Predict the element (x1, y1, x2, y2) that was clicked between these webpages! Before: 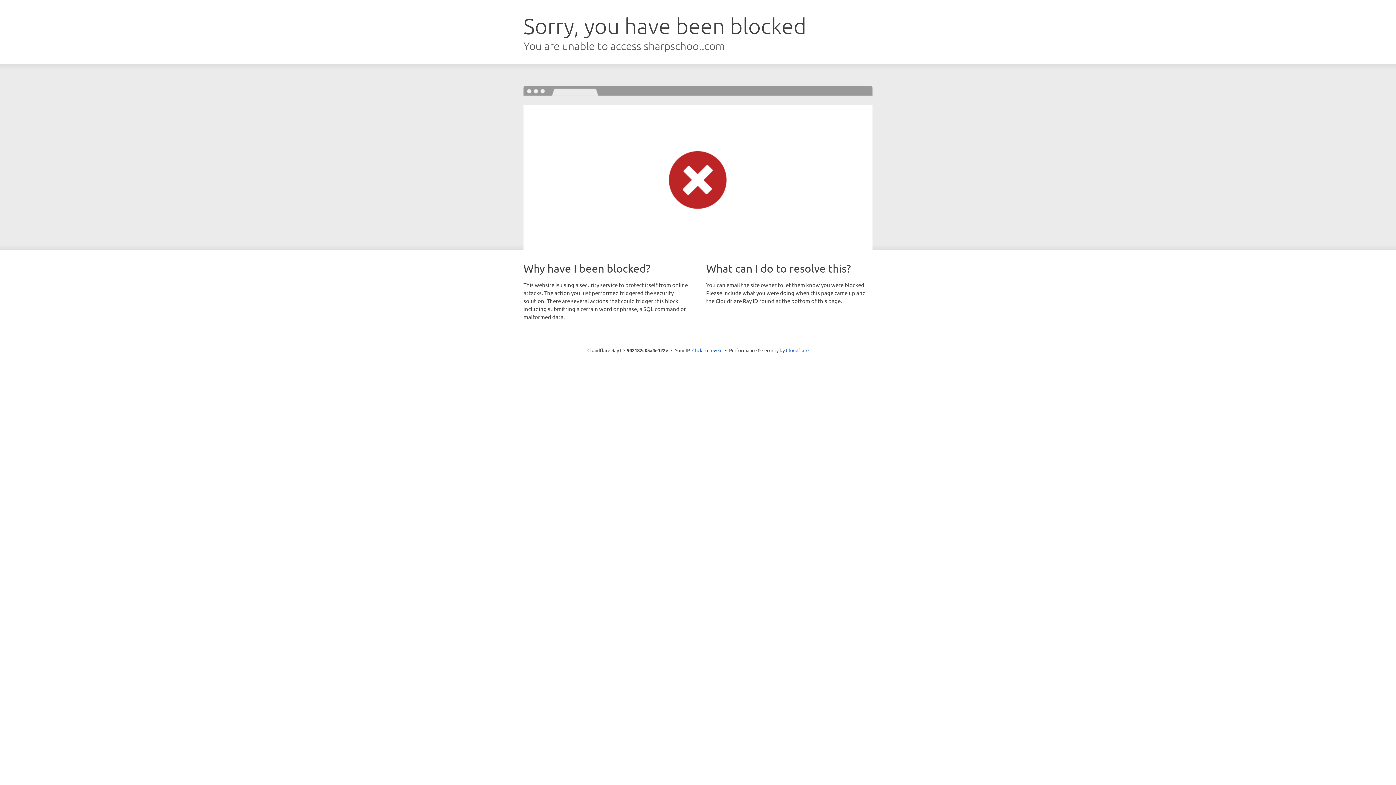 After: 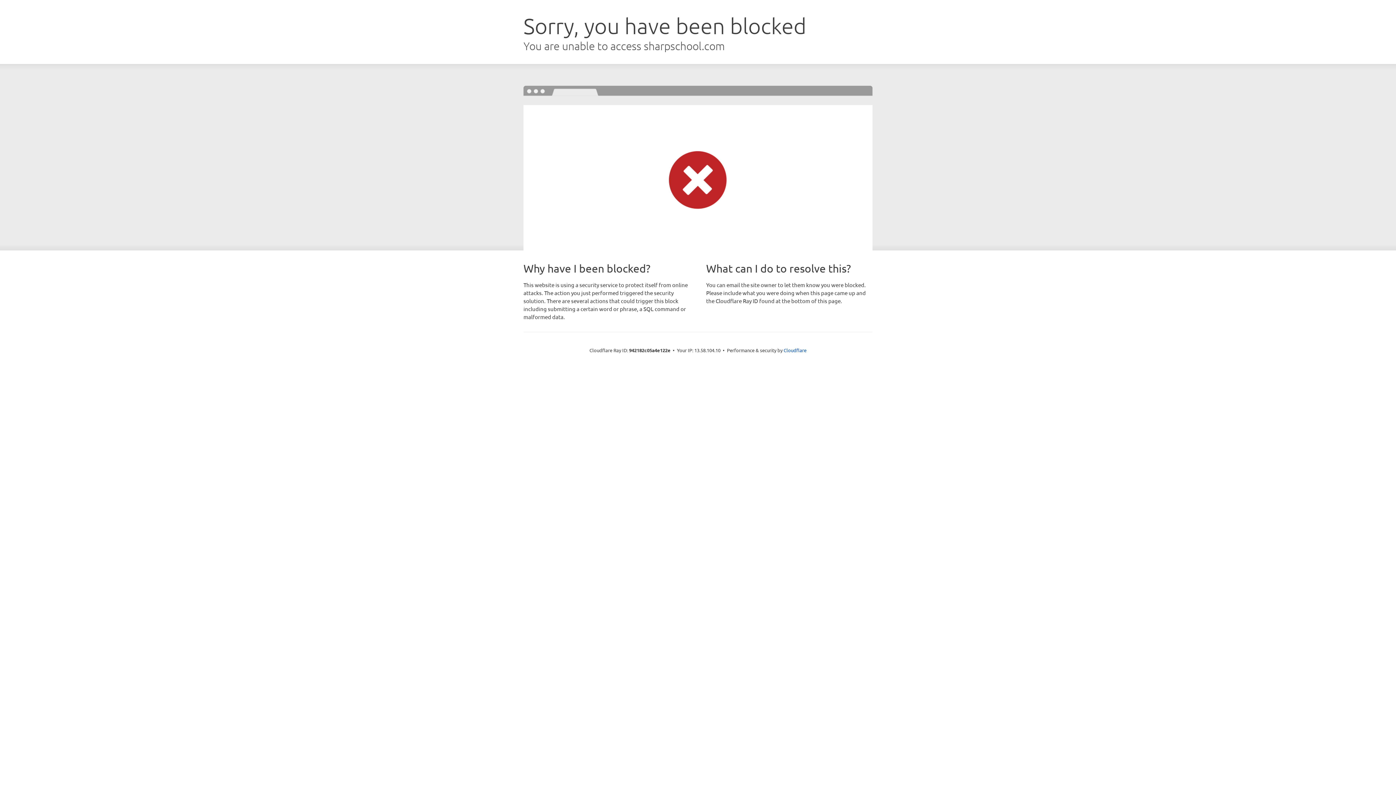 Action: bbox: (692, 346, 722, 353) label: Click to reveal